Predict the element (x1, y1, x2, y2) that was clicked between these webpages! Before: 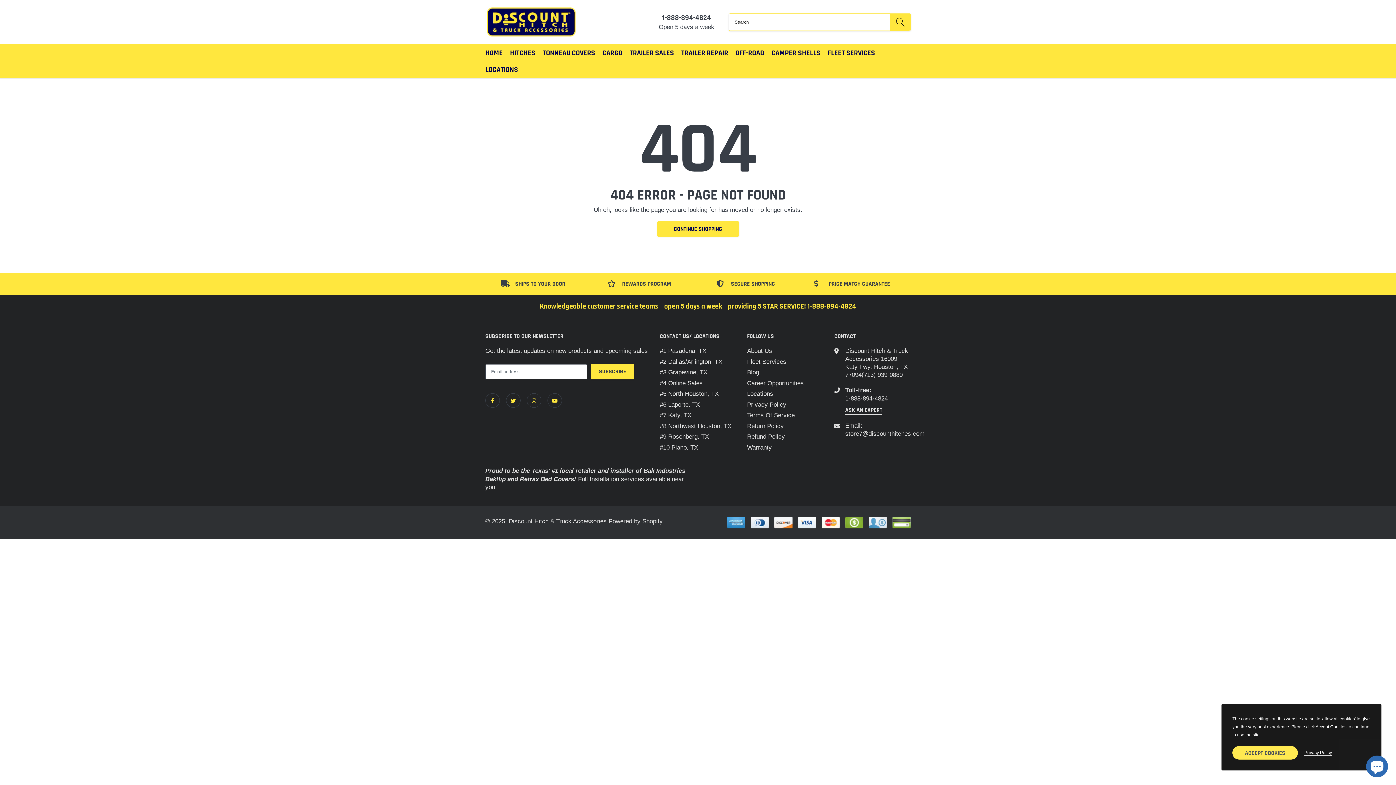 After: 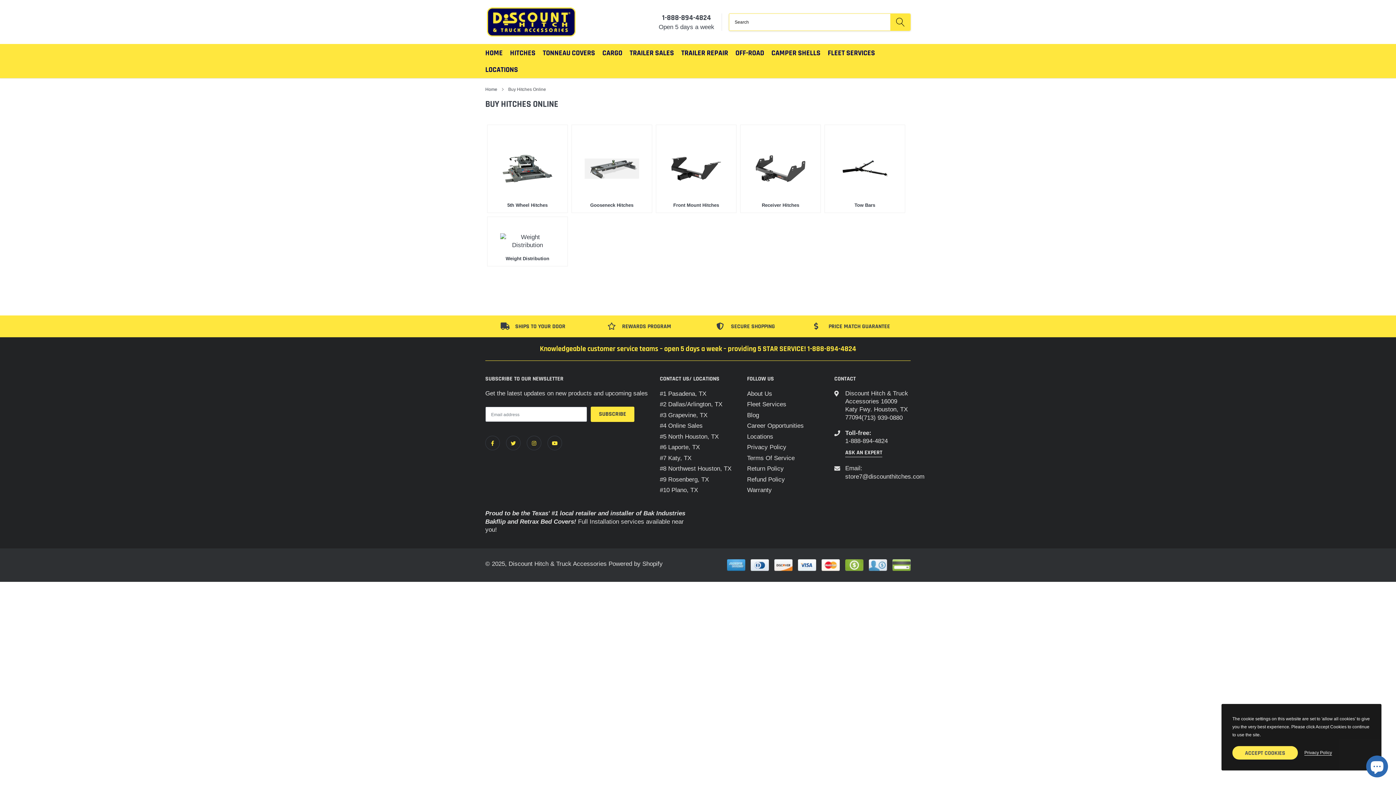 Action: bbox: (510, 48, 535, 57) label: link